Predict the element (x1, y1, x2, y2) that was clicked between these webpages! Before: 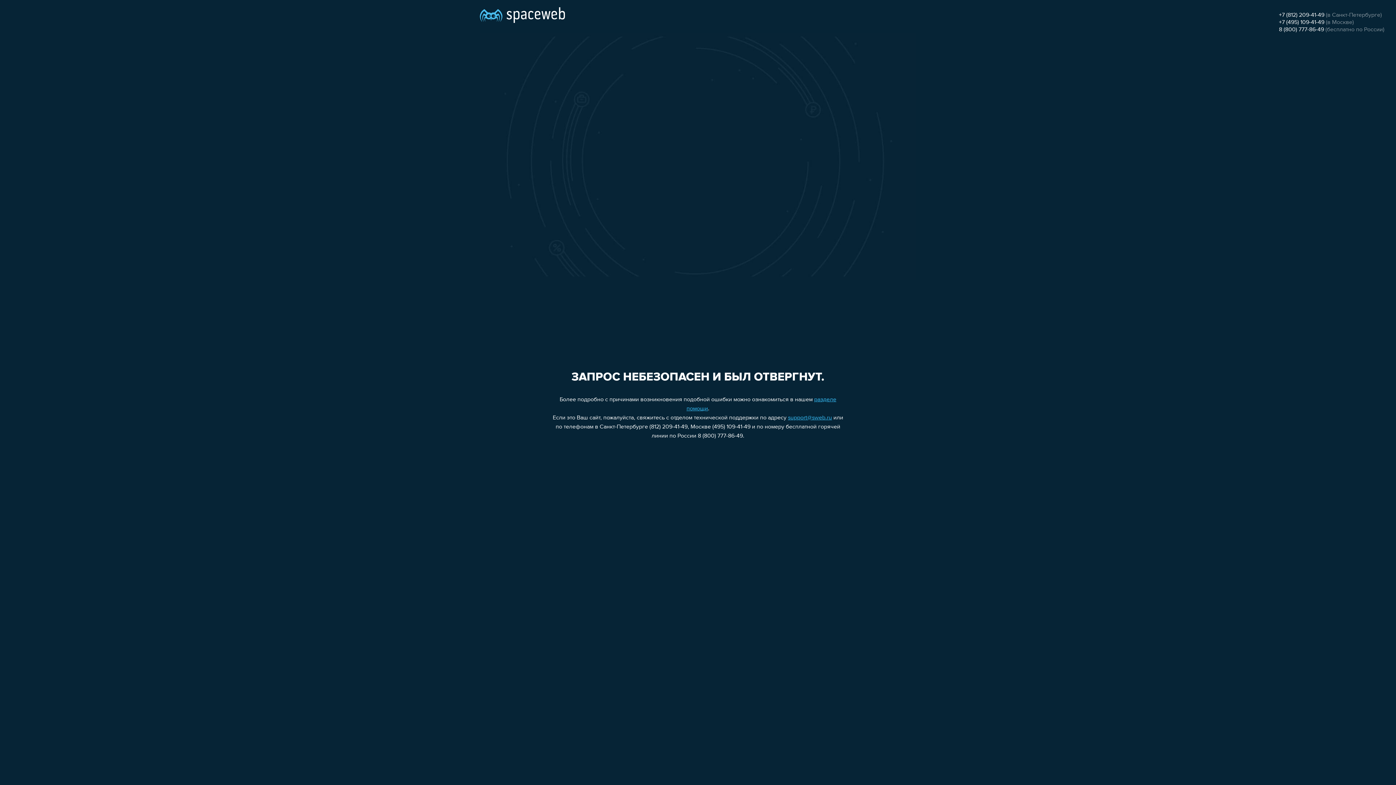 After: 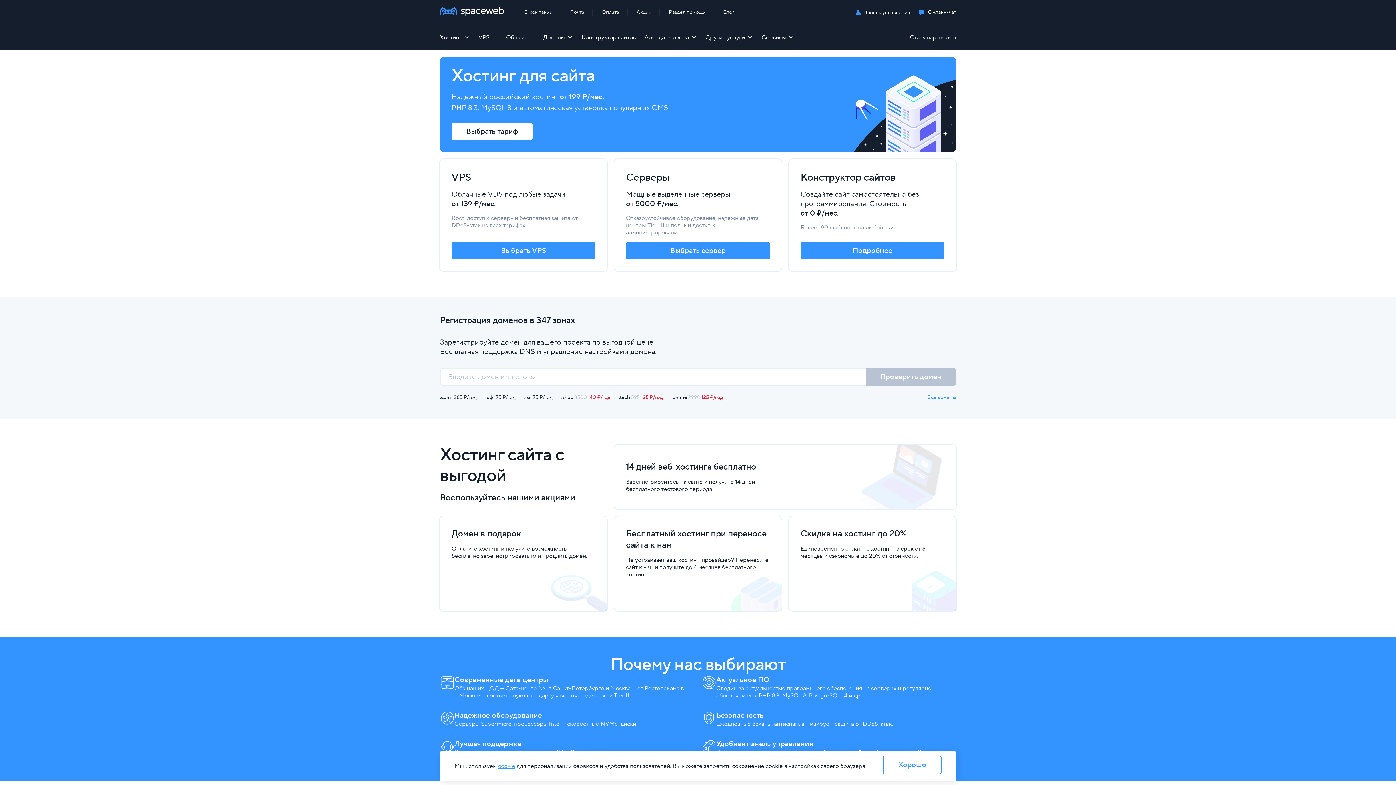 Action: bbox: (480, 0, 565, 25)